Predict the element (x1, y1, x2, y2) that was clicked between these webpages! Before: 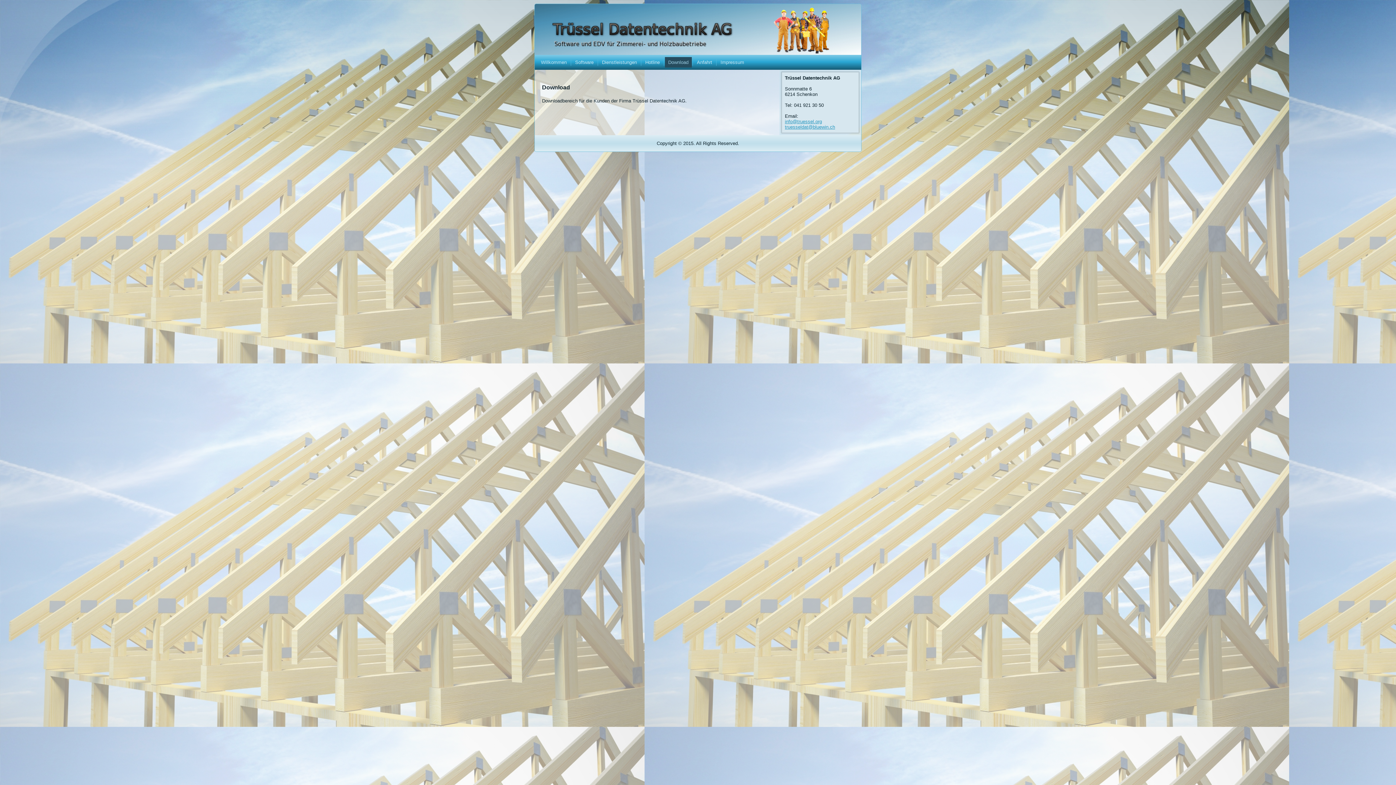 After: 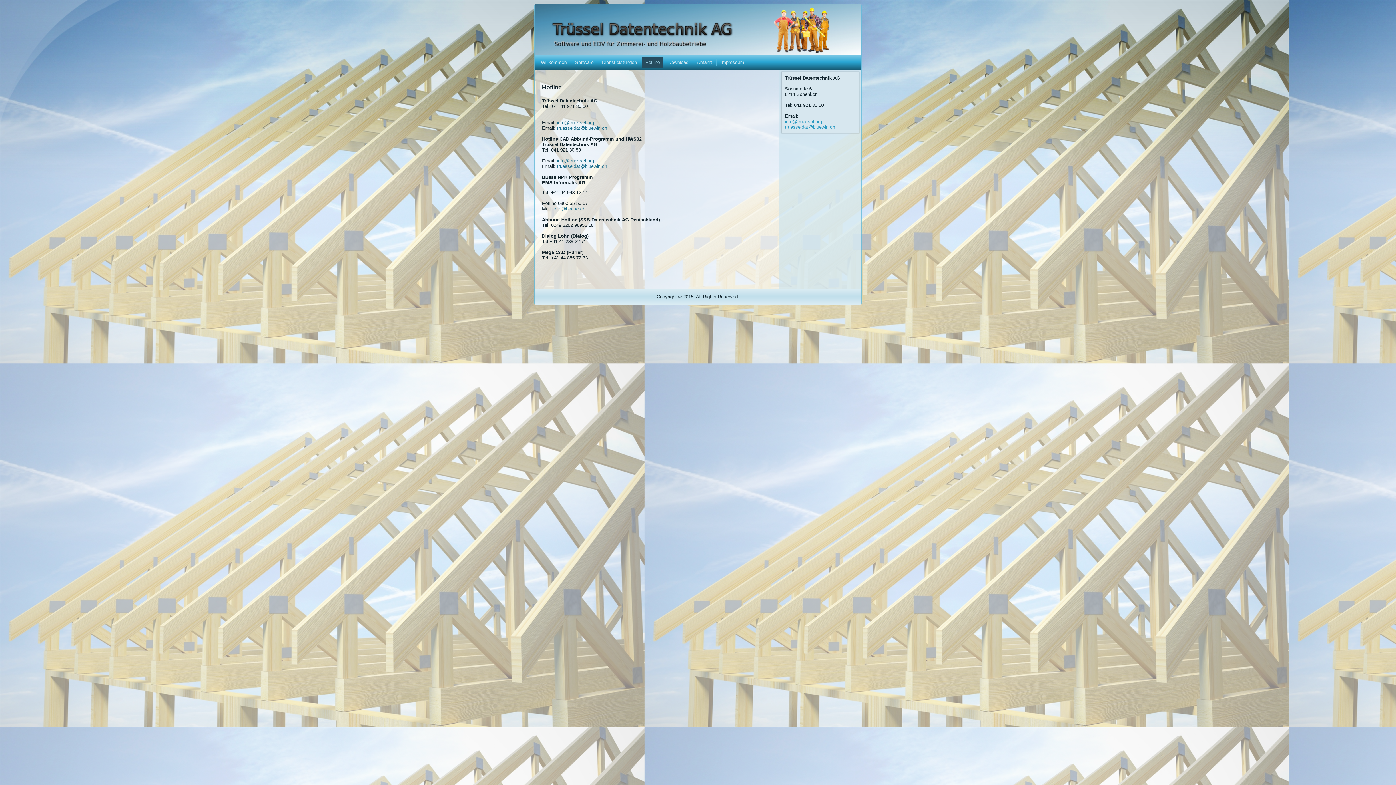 Action: label: Hotline bbox: (642, 57, 663, 67)